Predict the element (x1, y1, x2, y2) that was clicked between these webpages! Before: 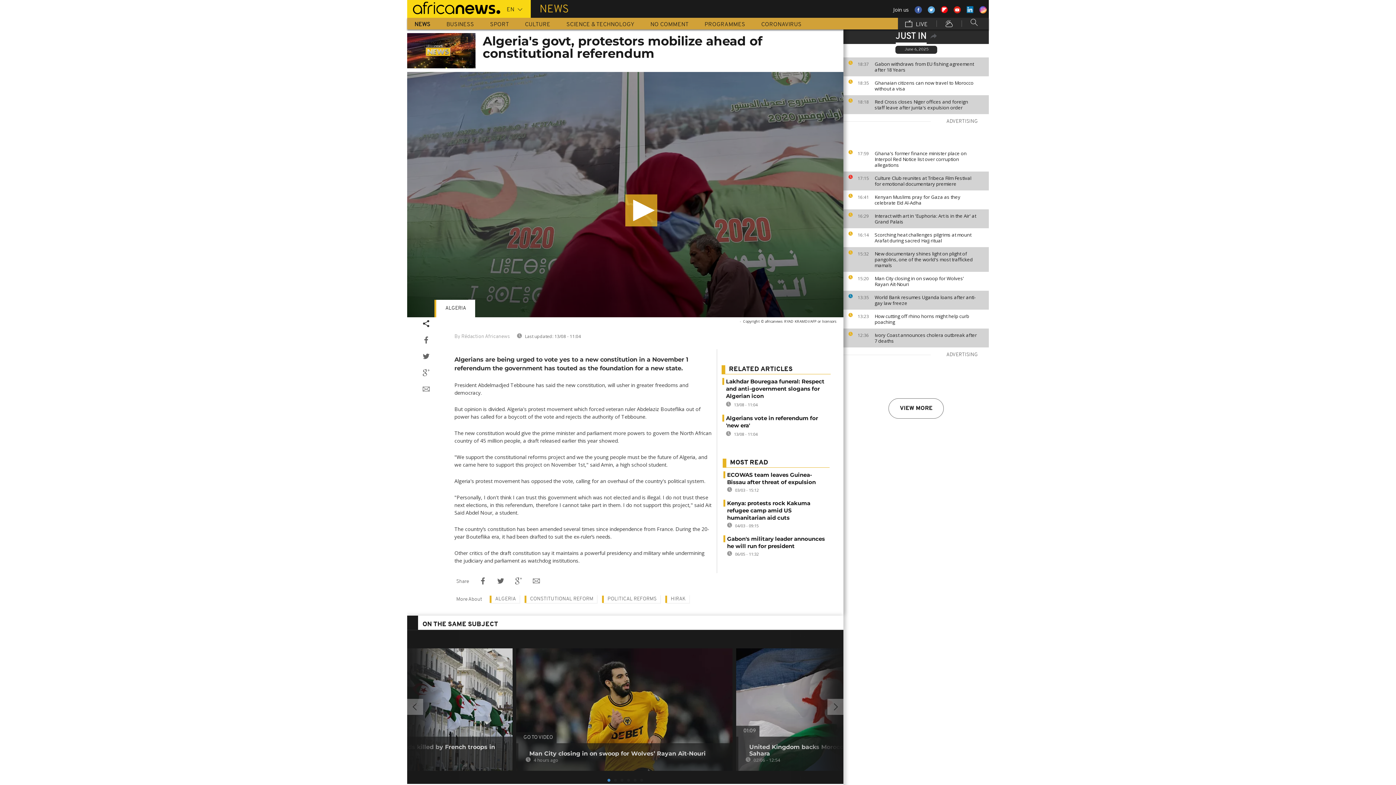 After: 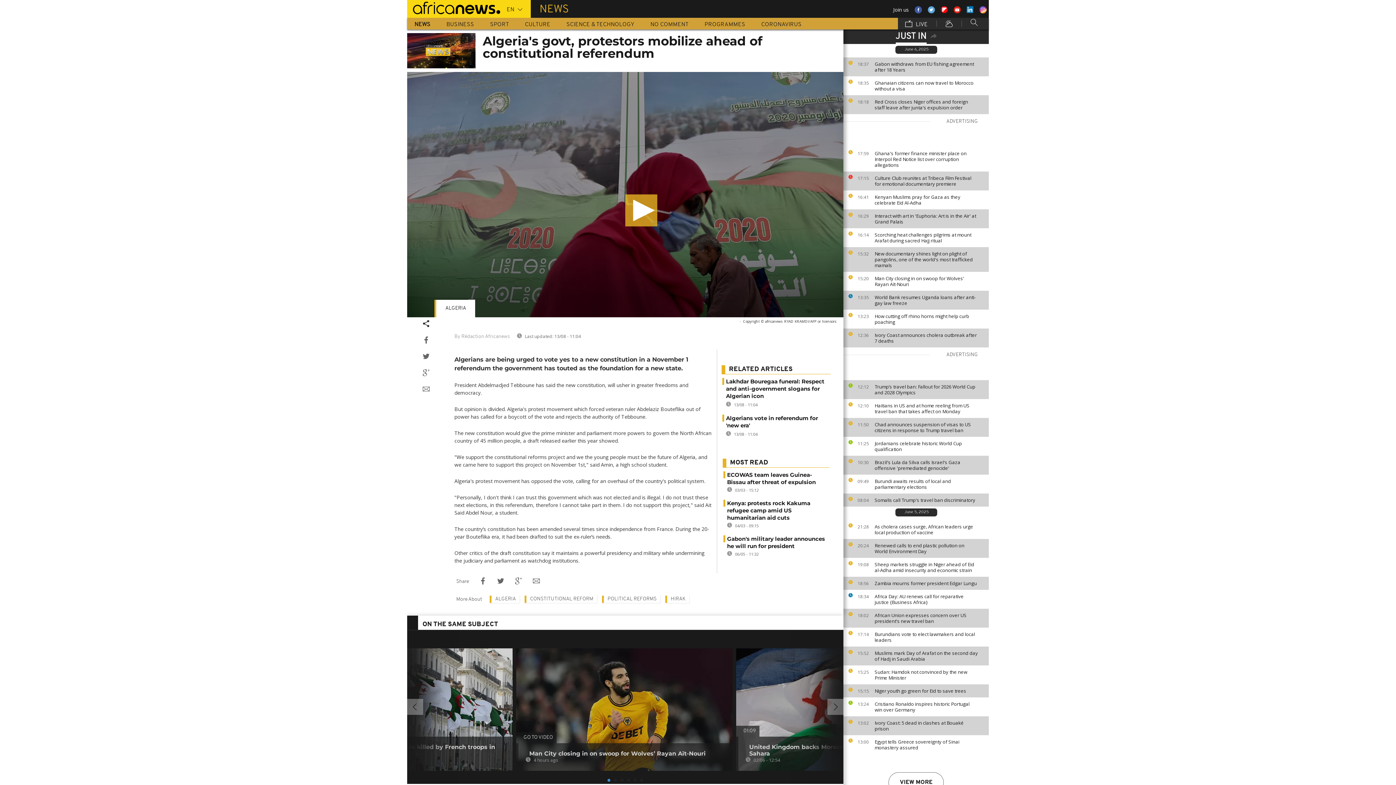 Action: label: VIEW MORE bbox: (888, 398, 944, 418)